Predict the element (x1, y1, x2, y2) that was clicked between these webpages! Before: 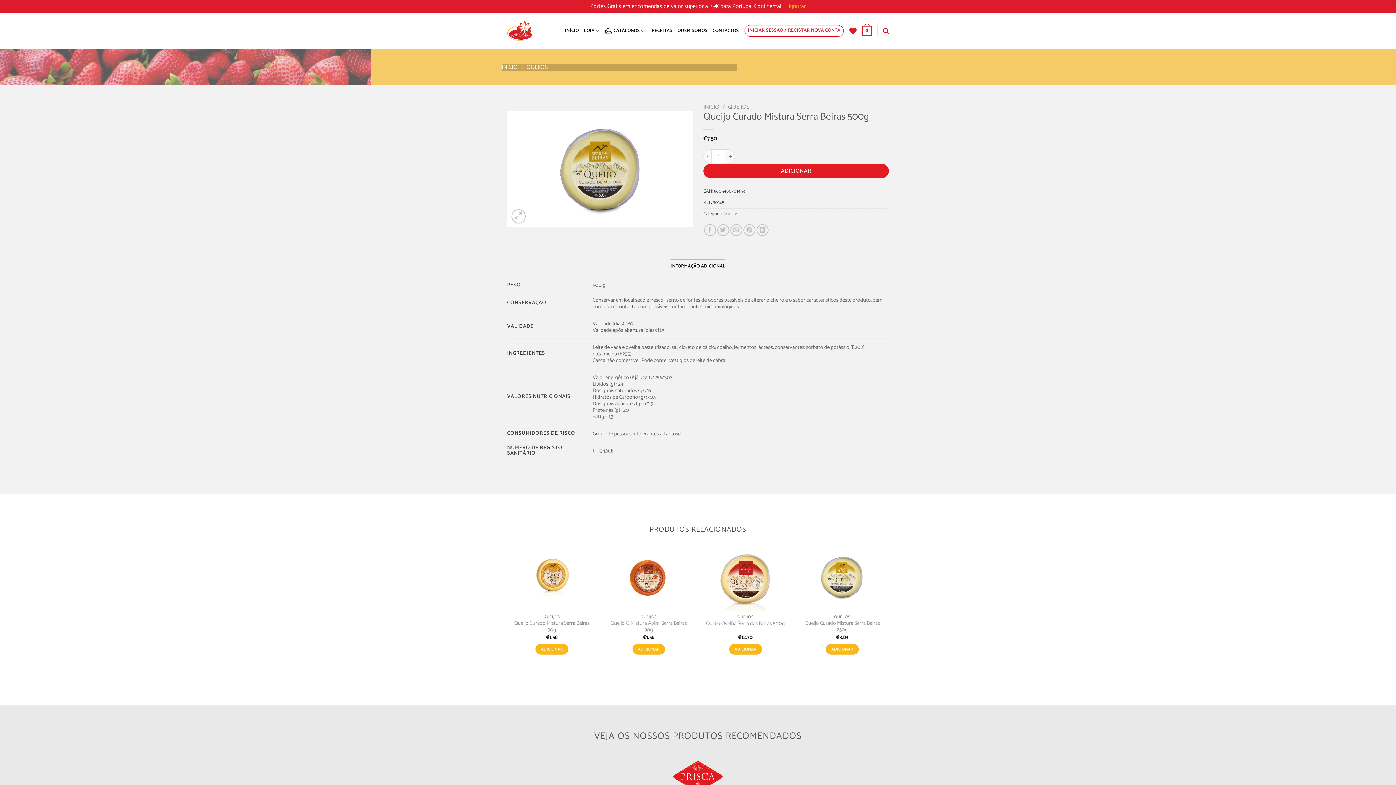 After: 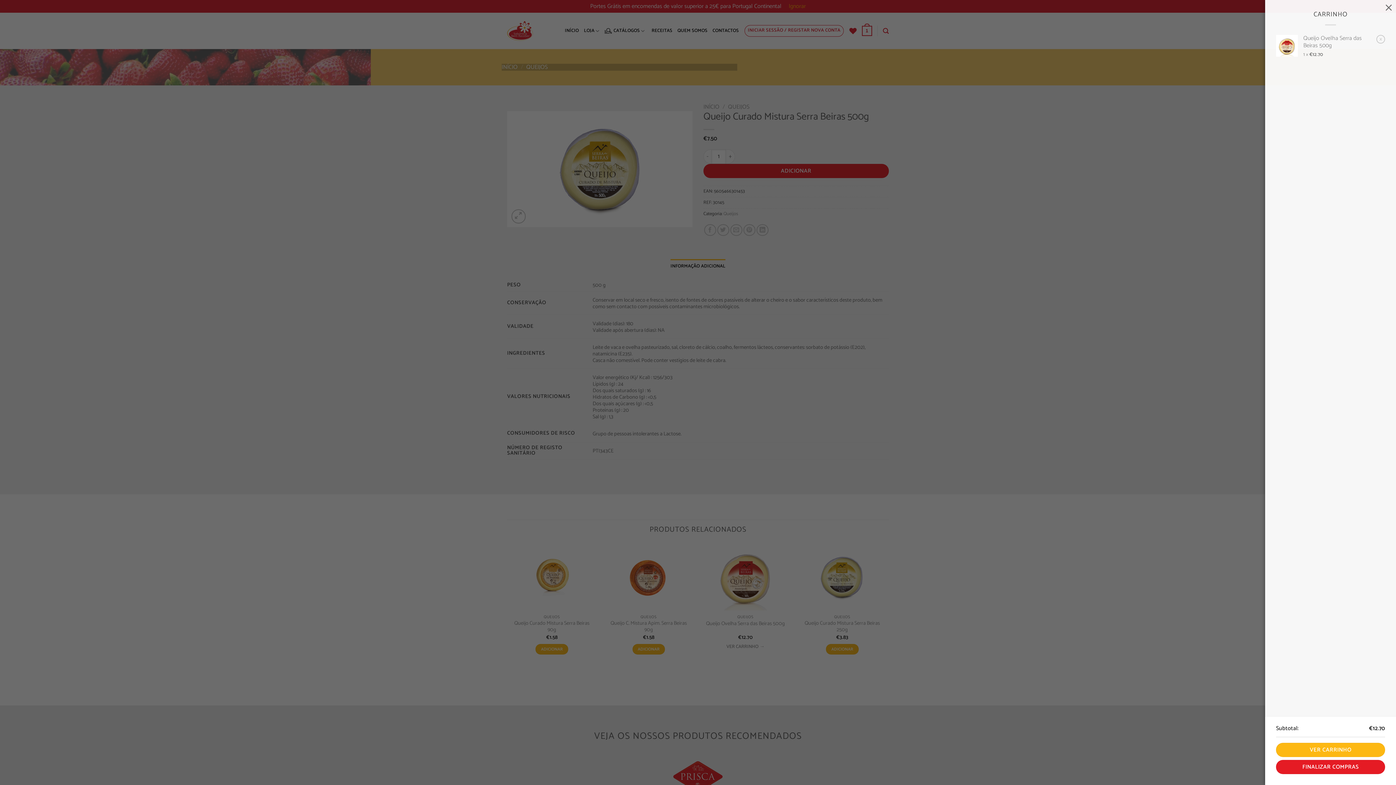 Action: bbox: (729, 644, 762, 655) label: Adiciona ao carrinho: “Queijo Ovelha Serra das Beiras 500g”